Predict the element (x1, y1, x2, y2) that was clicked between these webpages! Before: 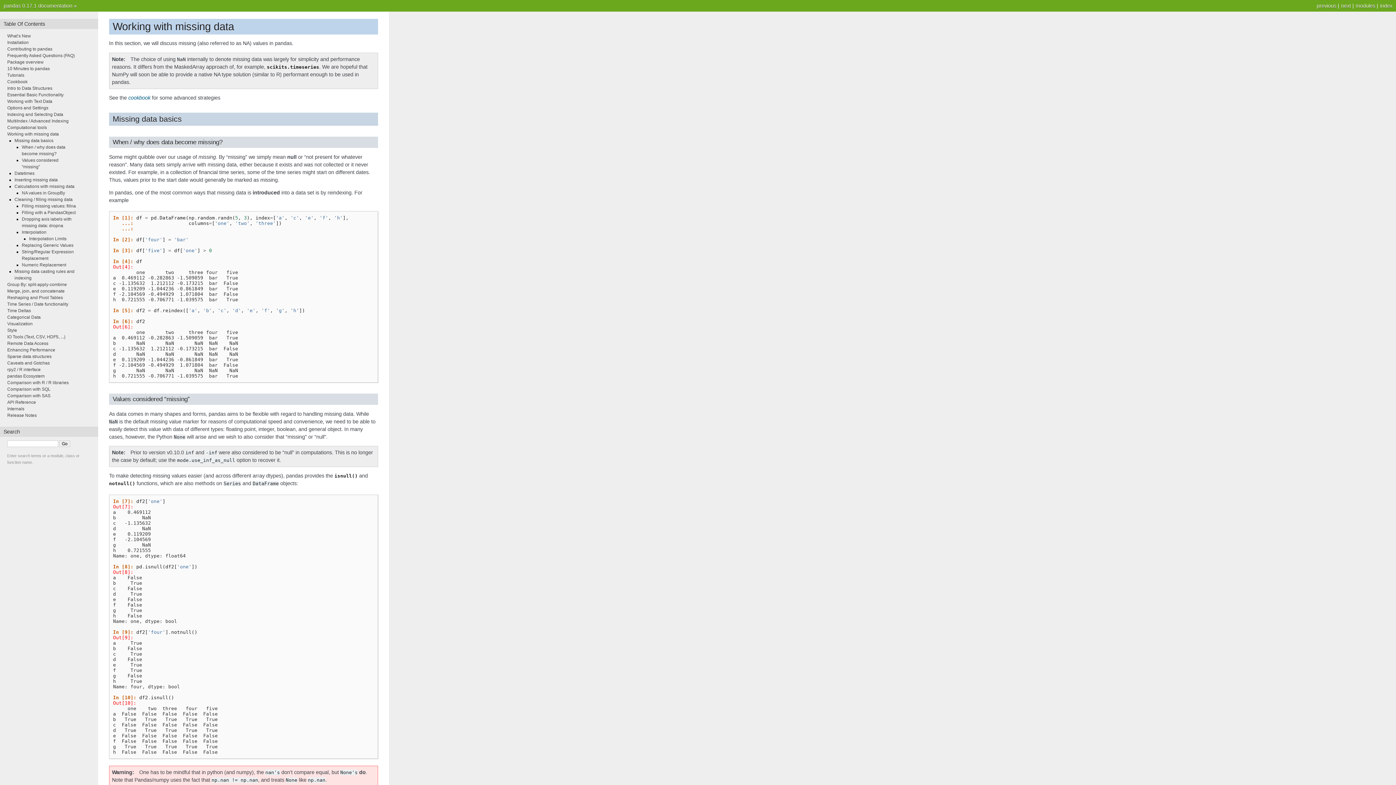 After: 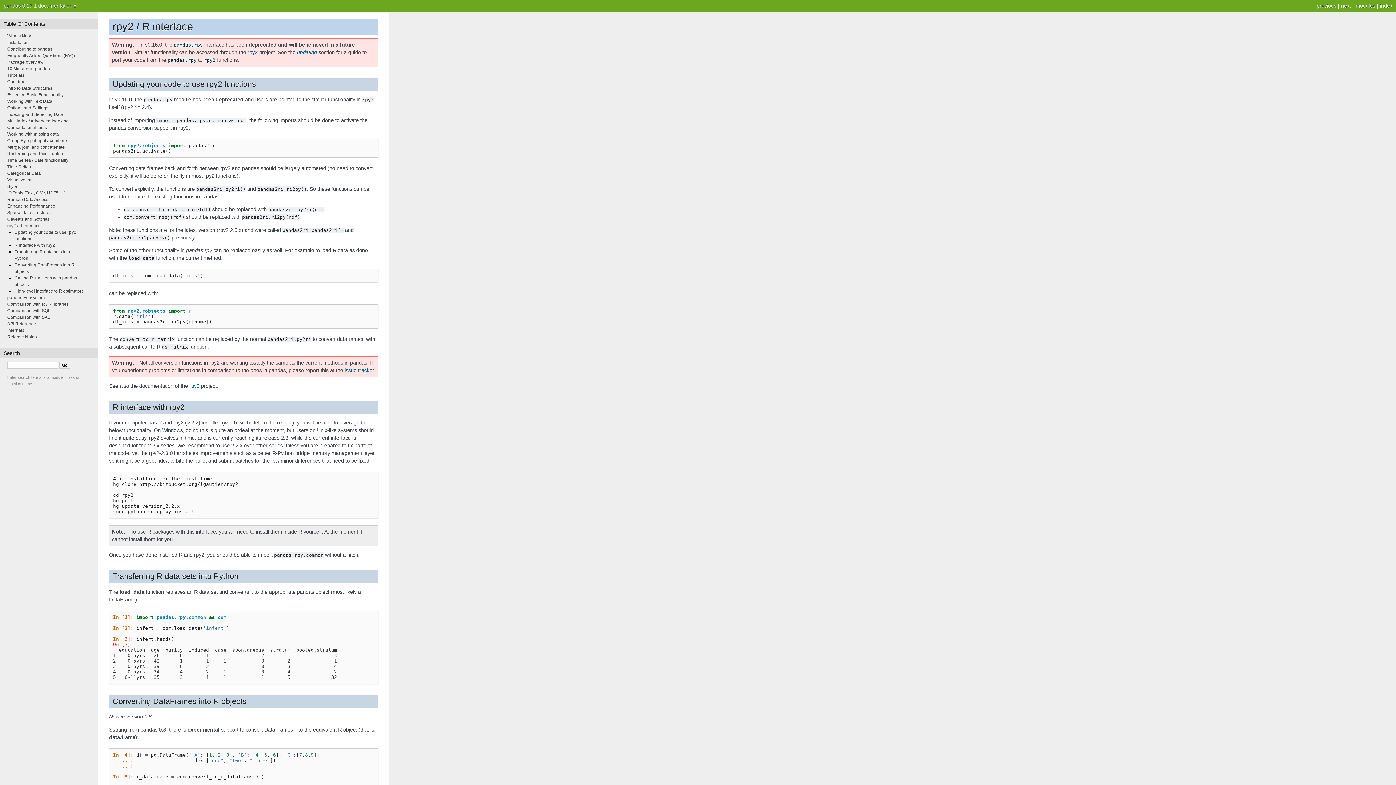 Action: bbox: (7, 367, 40, 372) label: rpy2 / R interface